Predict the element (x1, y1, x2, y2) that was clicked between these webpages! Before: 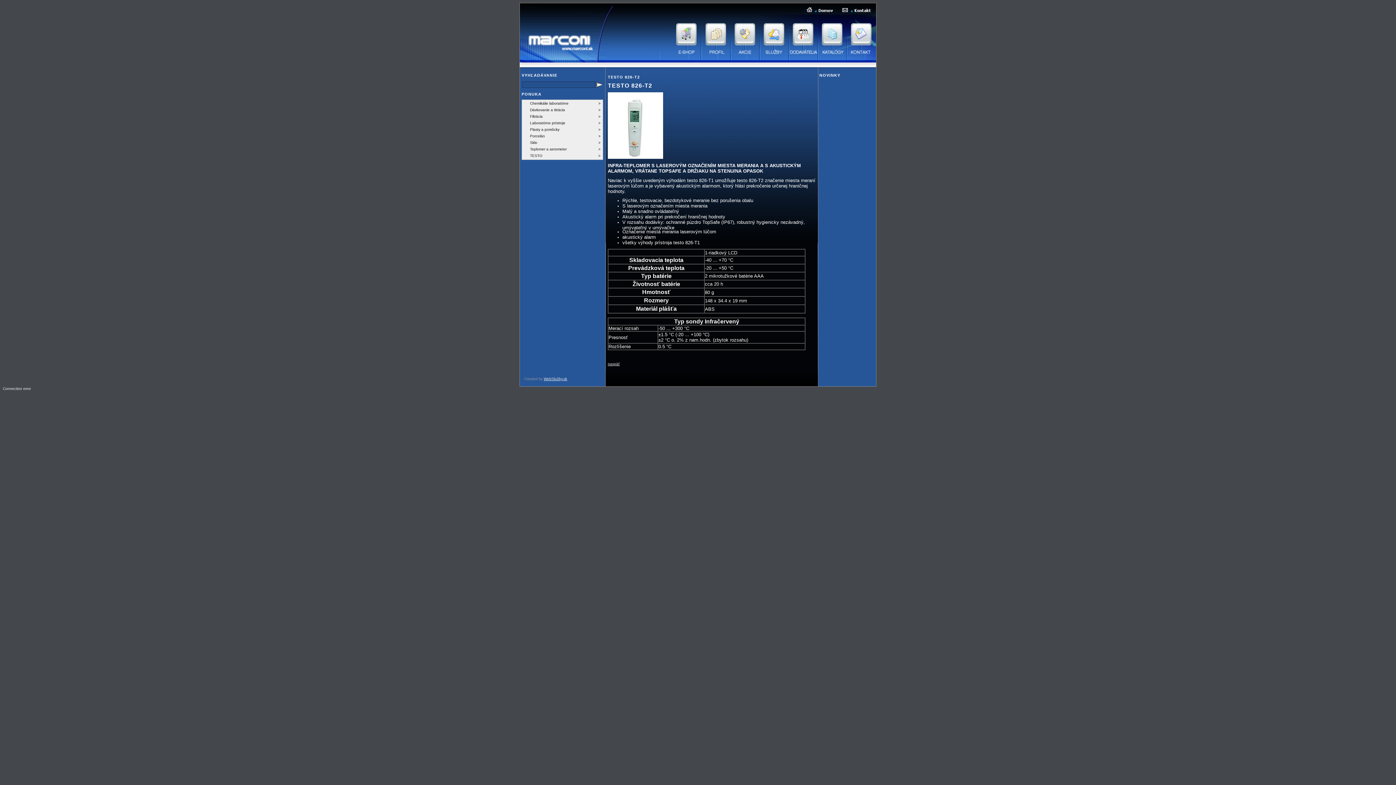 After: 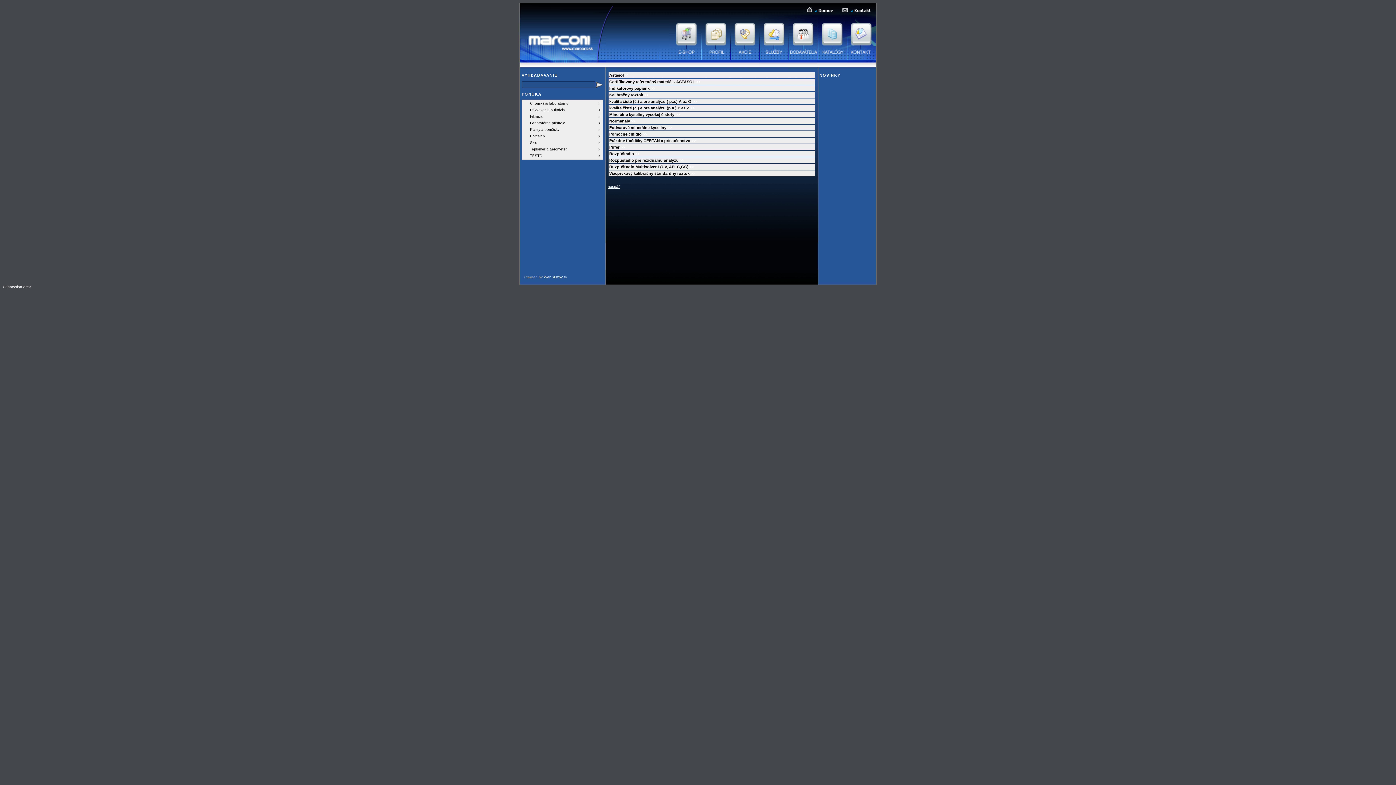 Action: label: >
Chemikálie laboratórne bbox: (522, 100, 602, 107)